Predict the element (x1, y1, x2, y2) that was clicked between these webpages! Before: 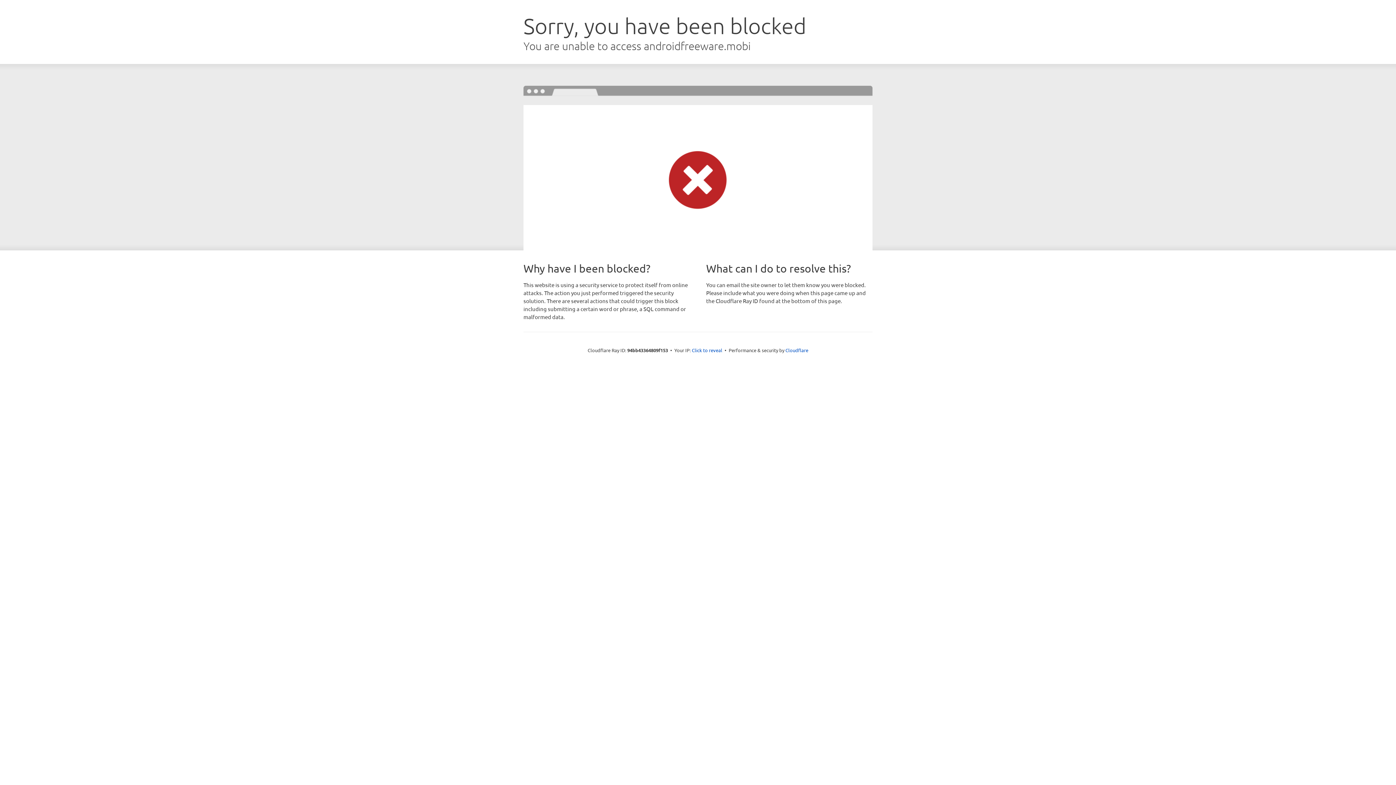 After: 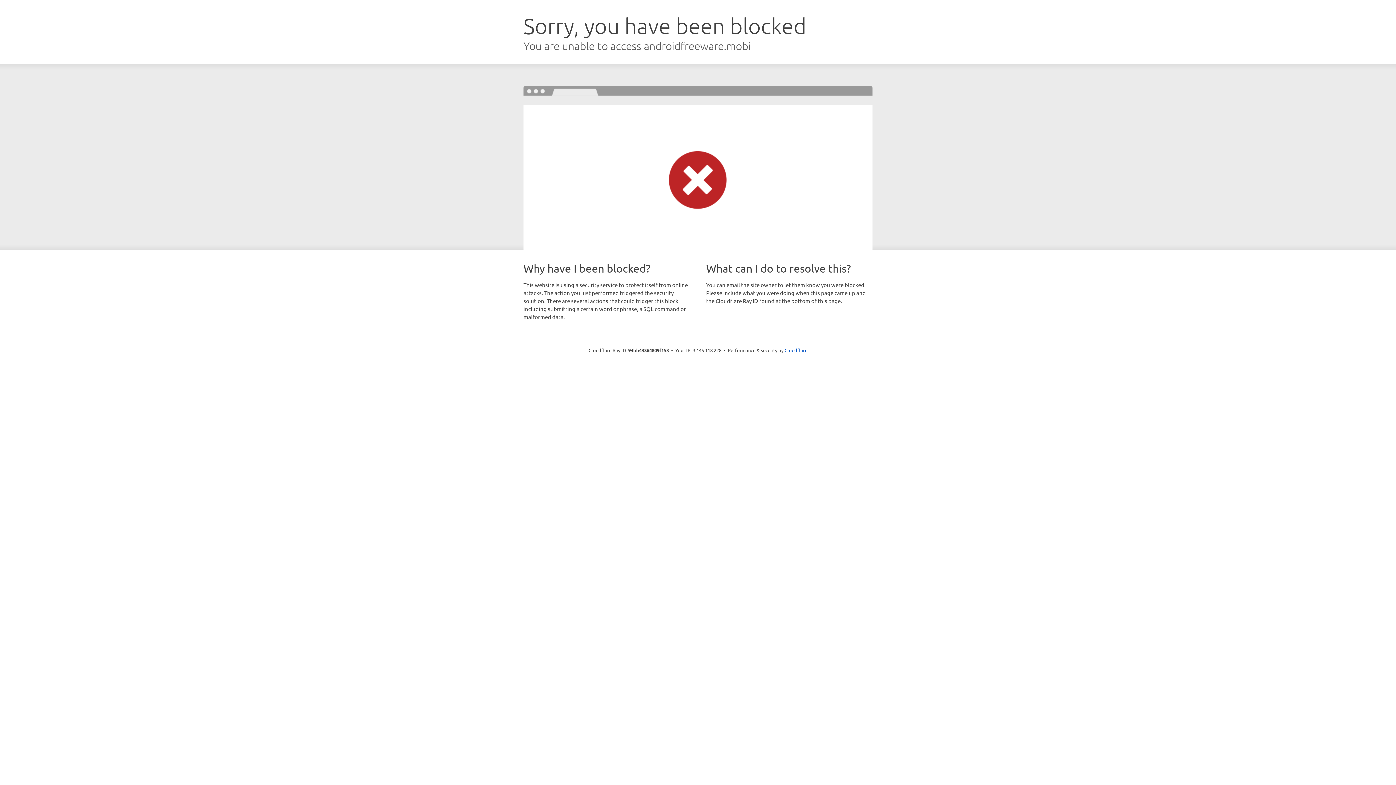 Action: label: Click to reveal bbox: (692, 346, 722, 353)